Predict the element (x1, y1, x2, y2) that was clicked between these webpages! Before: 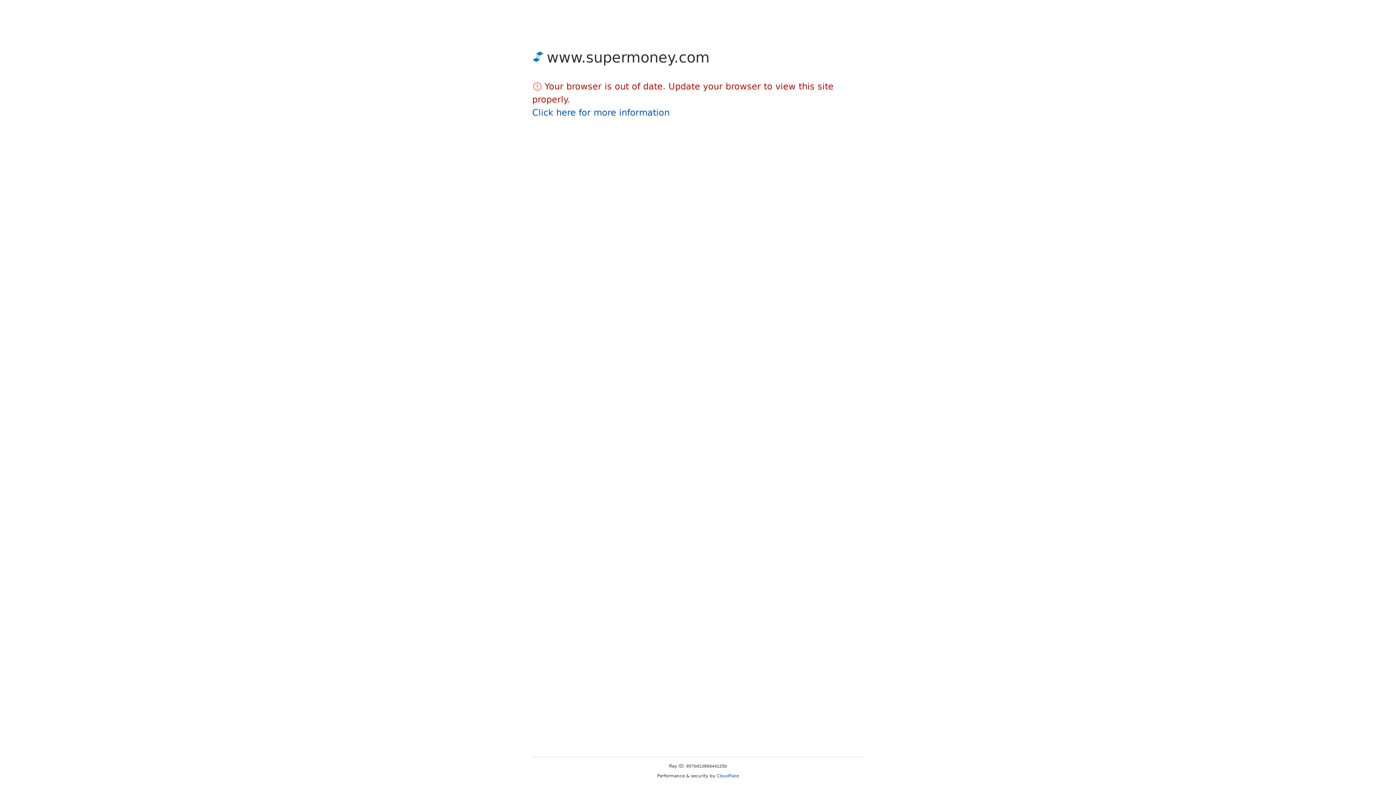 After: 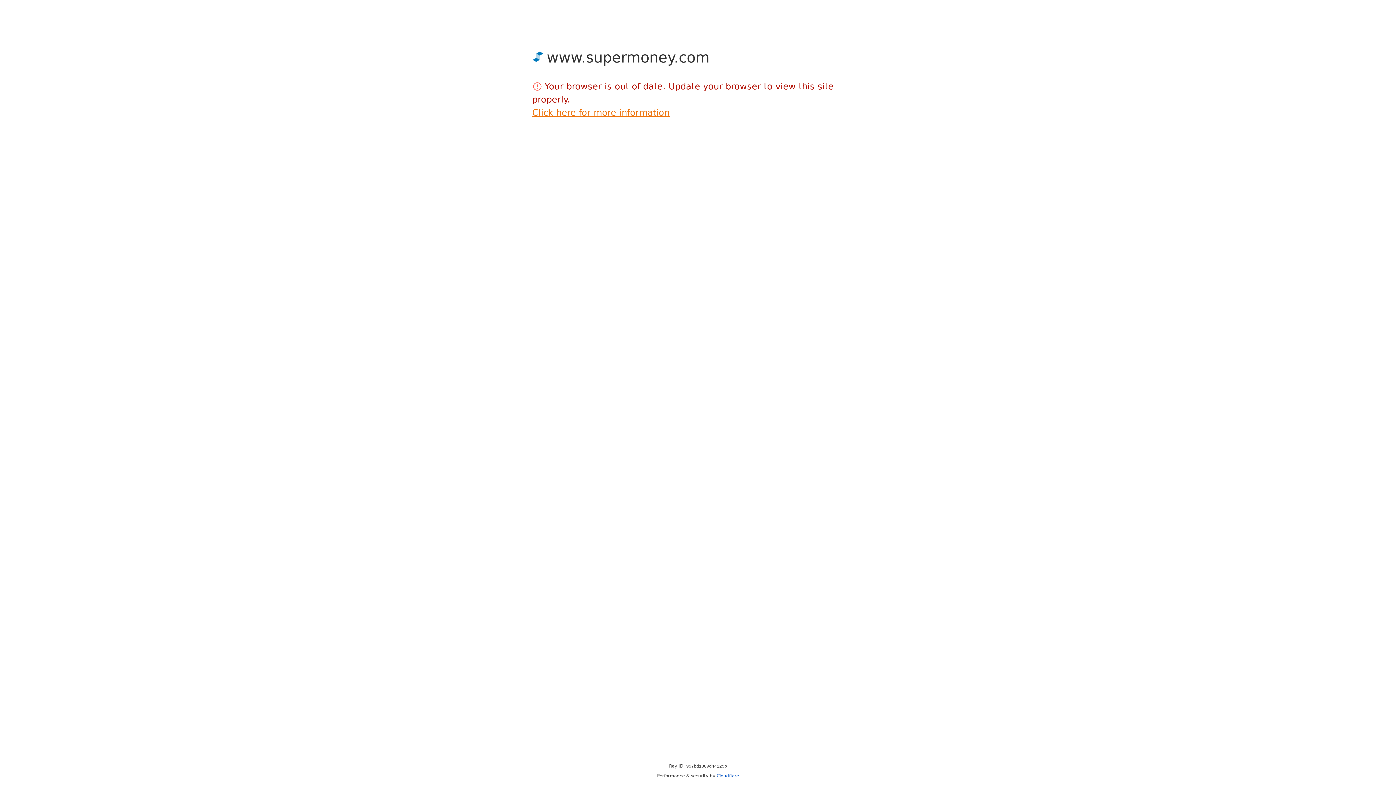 Action: label: Click here for more information bbox: (532, 107, 669, 117)